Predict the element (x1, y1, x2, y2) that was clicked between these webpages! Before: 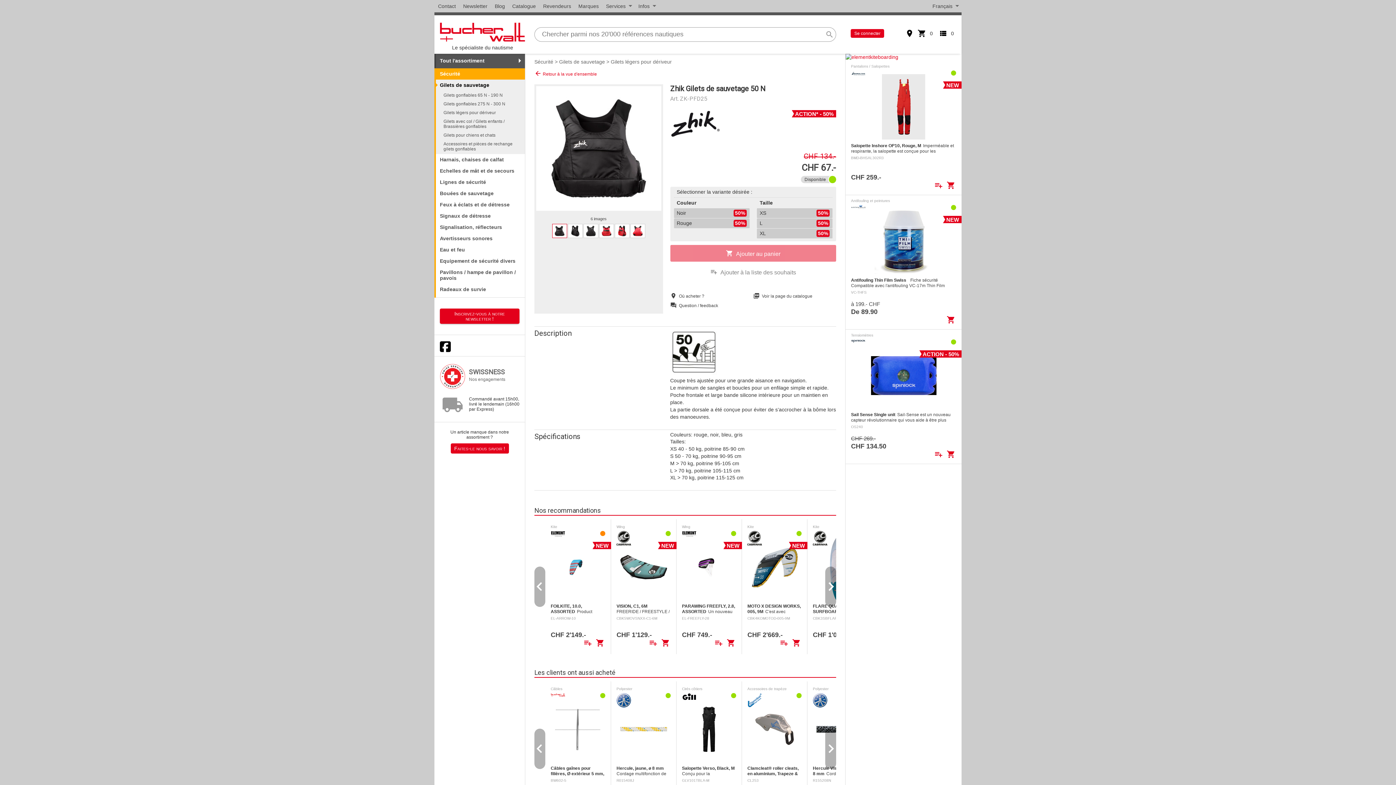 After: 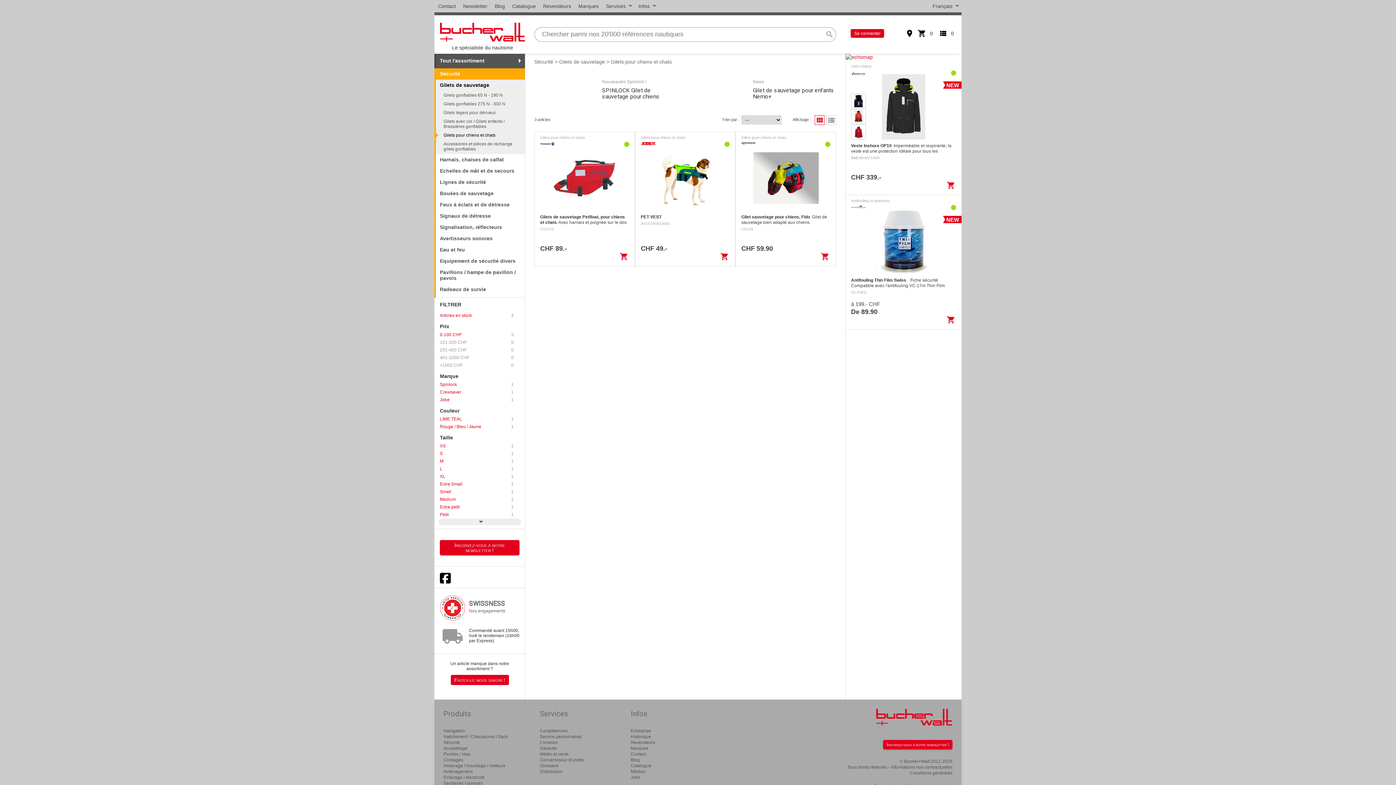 Action: bbox: (434, 130, 525, 139) label: Gilets pour chiens et chats